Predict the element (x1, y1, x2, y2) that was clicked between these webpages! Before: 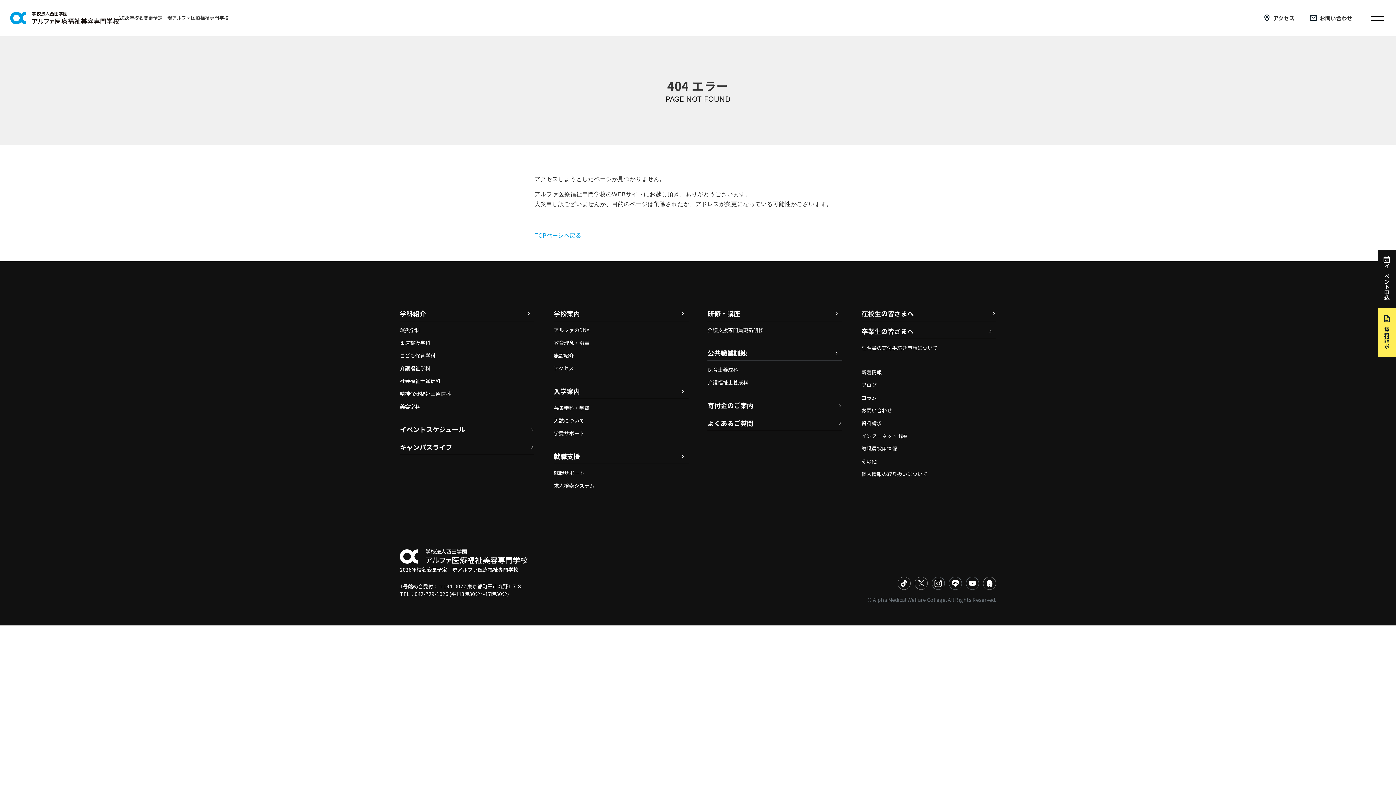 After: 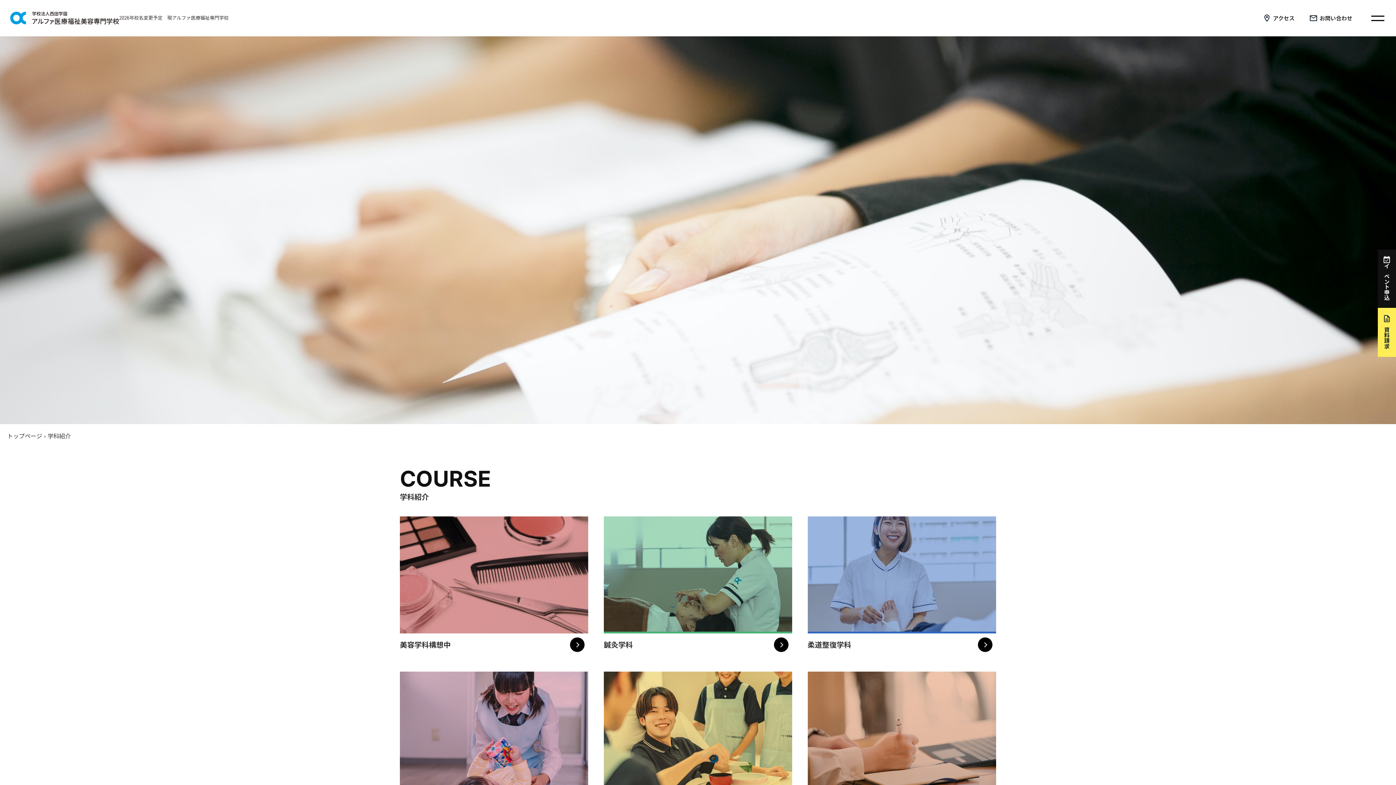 Action: bbox: (400, 308, 534, 318) label: 学科紹介